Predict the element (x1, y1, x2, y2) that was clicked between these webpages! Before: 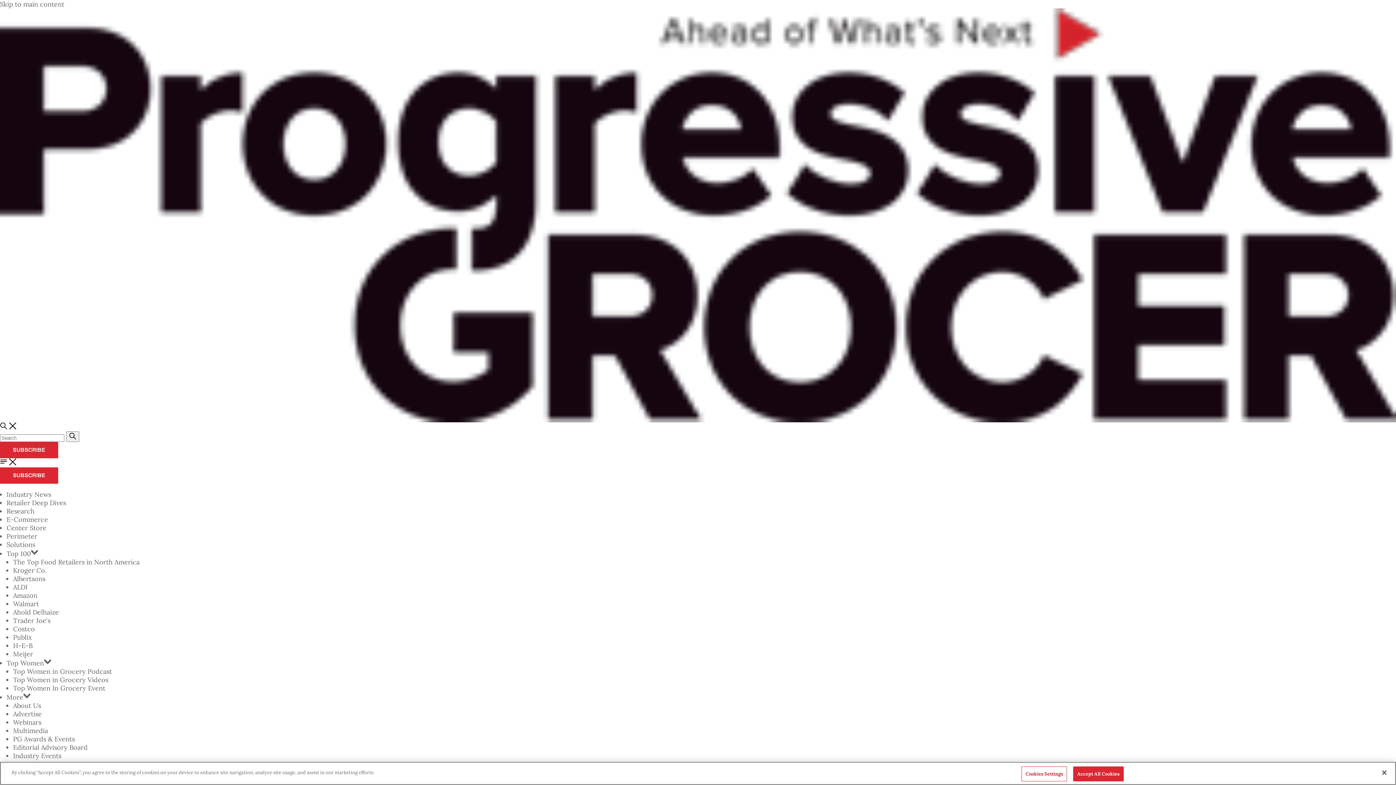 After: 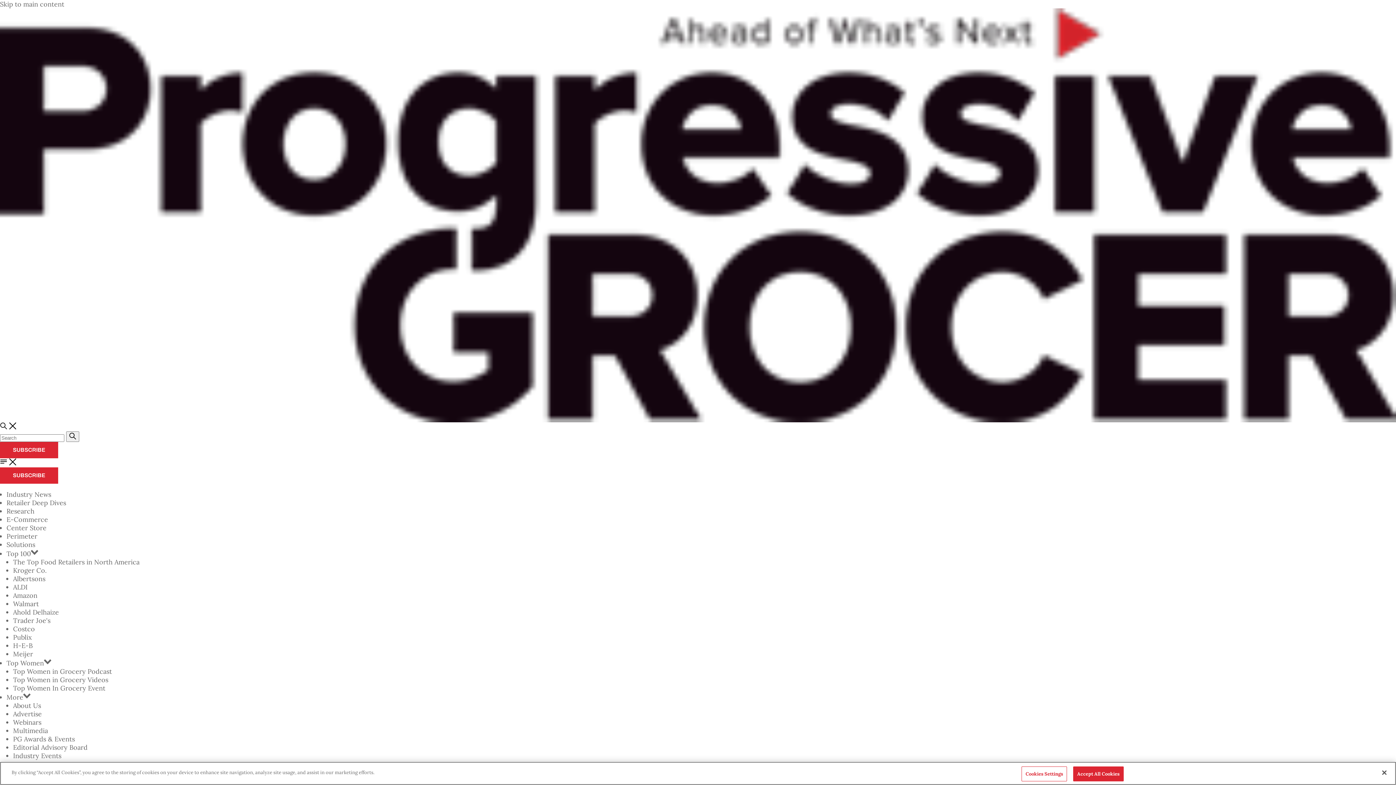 Action: bbox: (6, 515, 48, 523) label: E-Commerce